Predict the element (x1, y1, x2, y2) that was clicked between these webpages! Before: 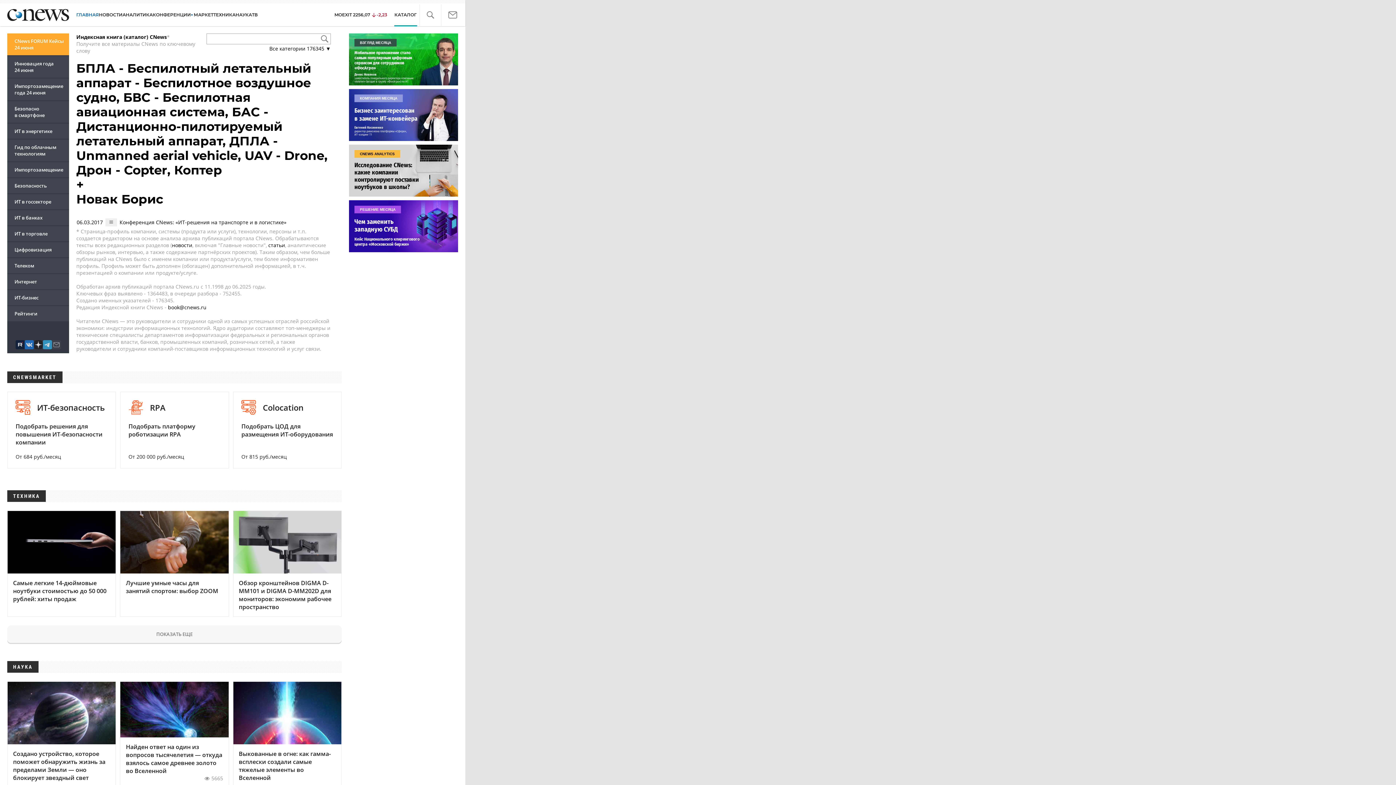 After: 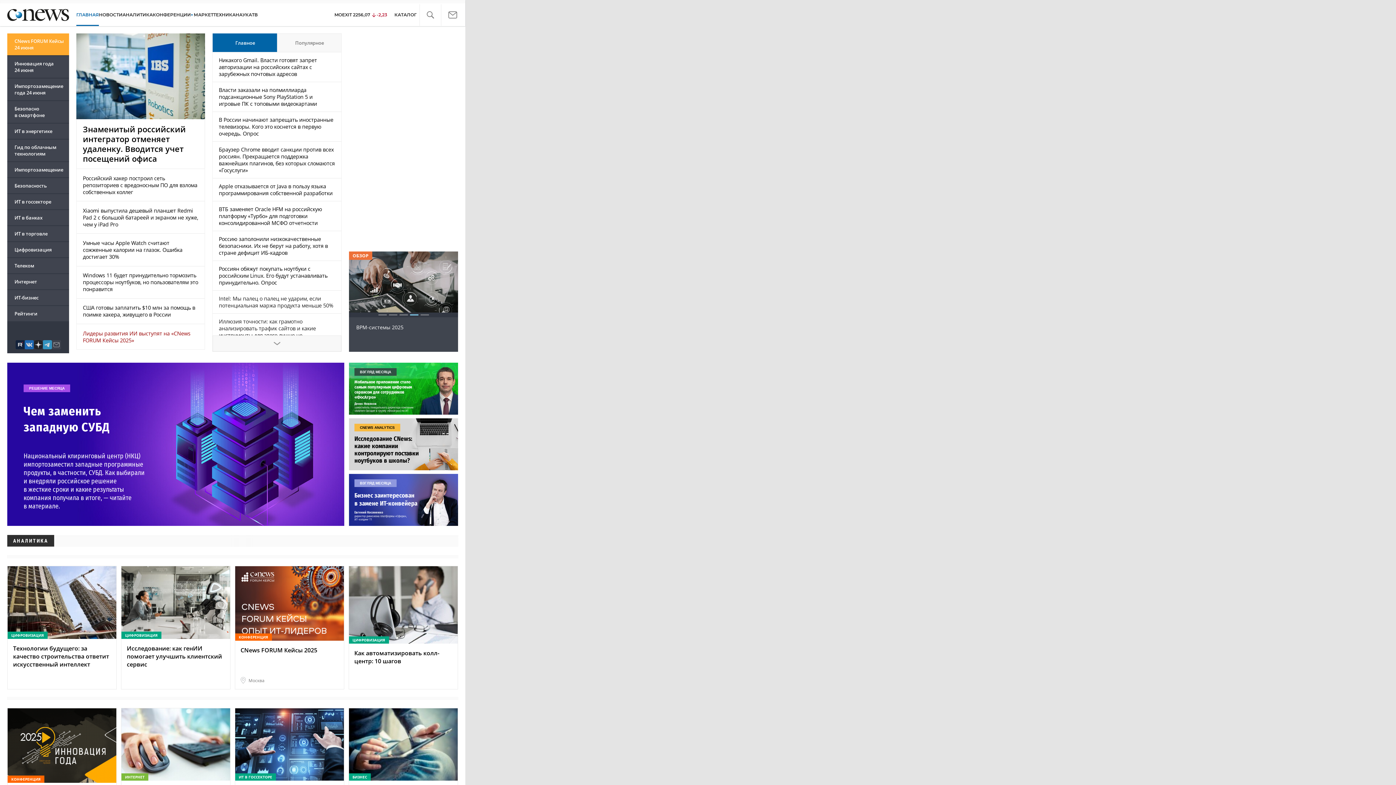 Action: bbox: (7, 8, 69, 20)